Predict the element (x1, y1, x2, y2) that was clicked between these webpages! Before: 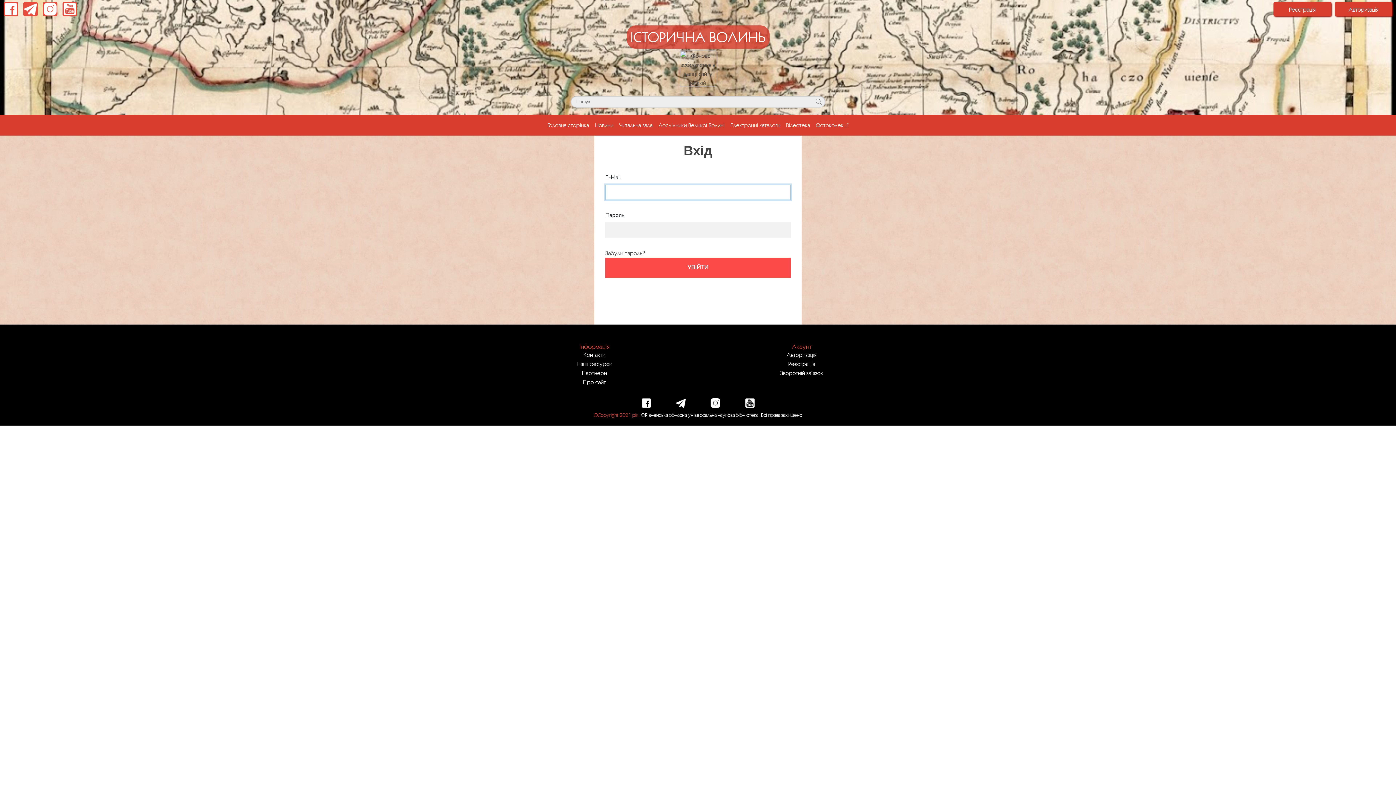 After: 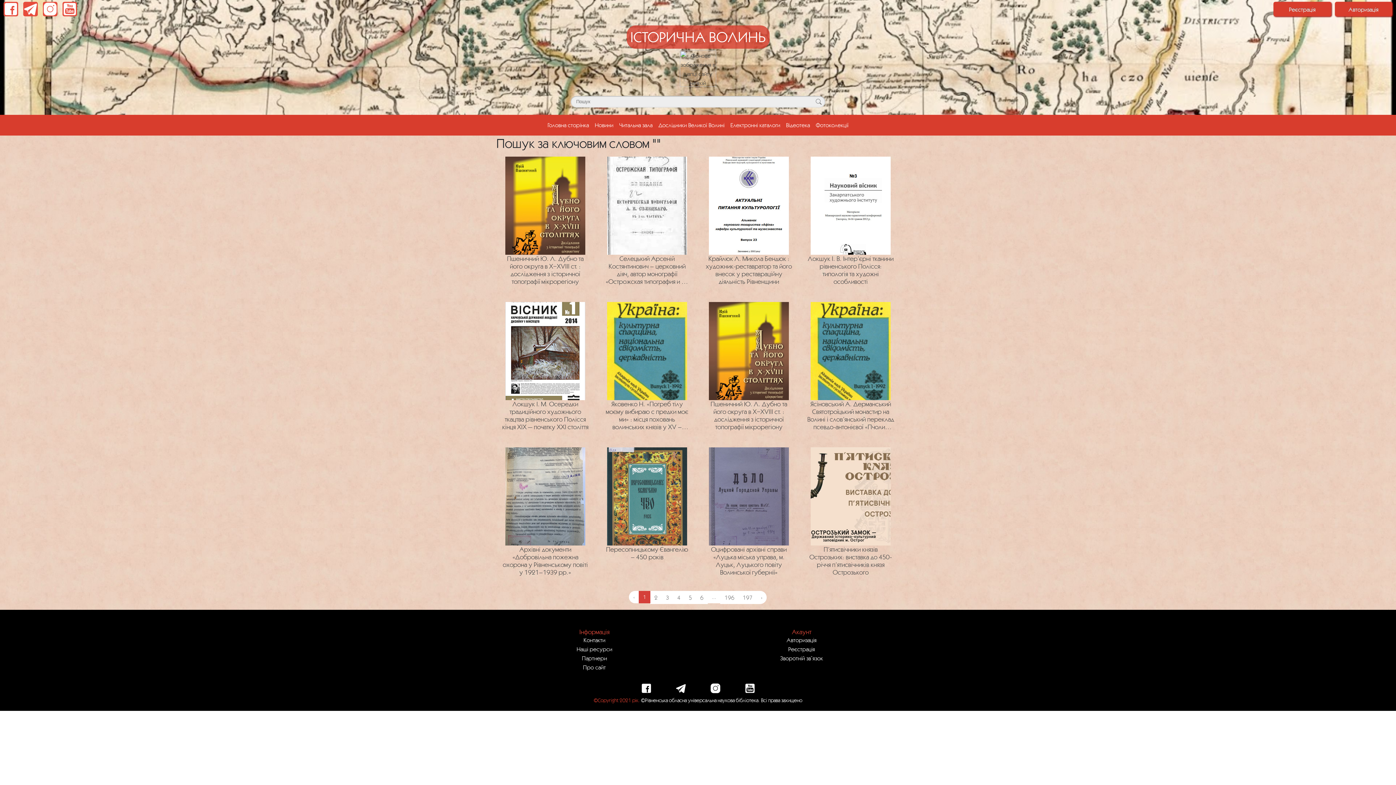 Action: bbox: (815, 97, 821, 104)